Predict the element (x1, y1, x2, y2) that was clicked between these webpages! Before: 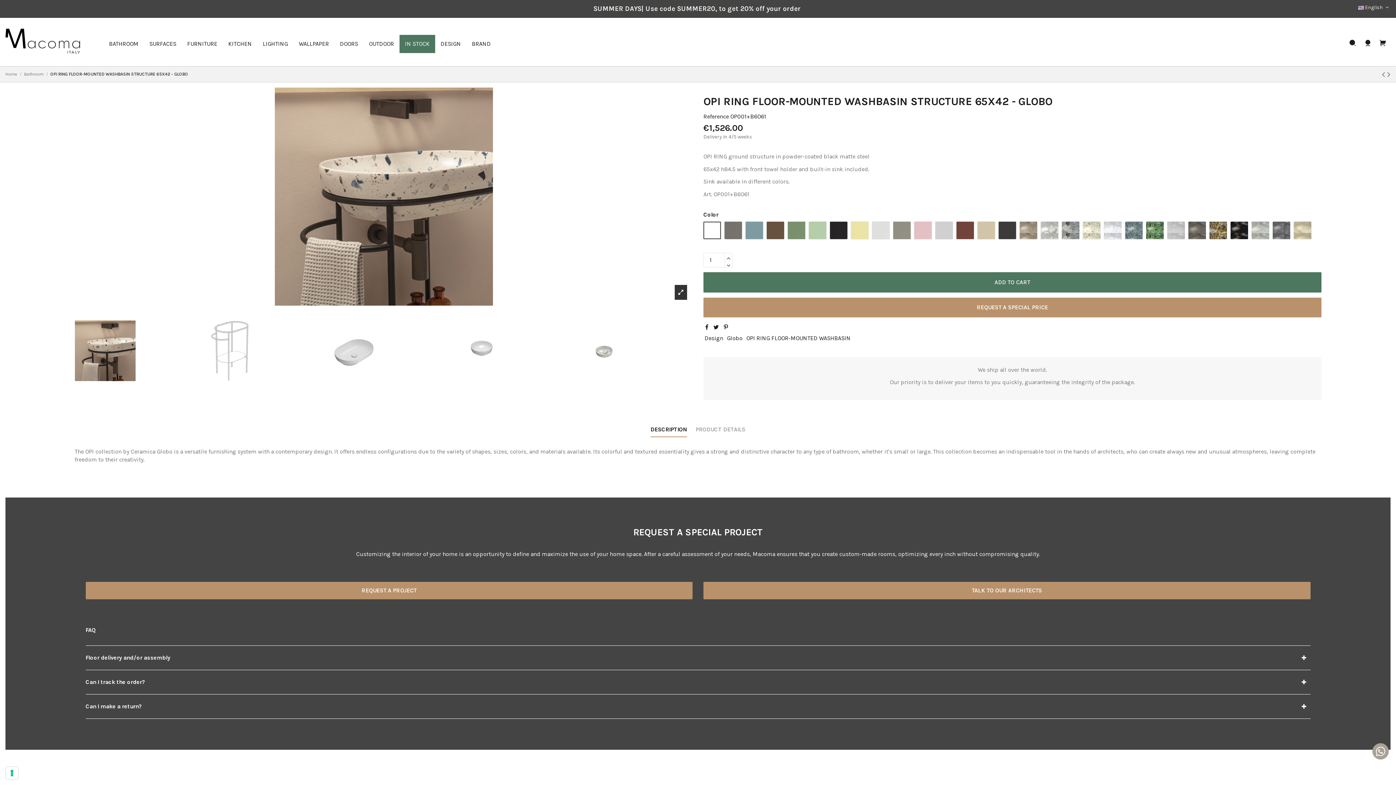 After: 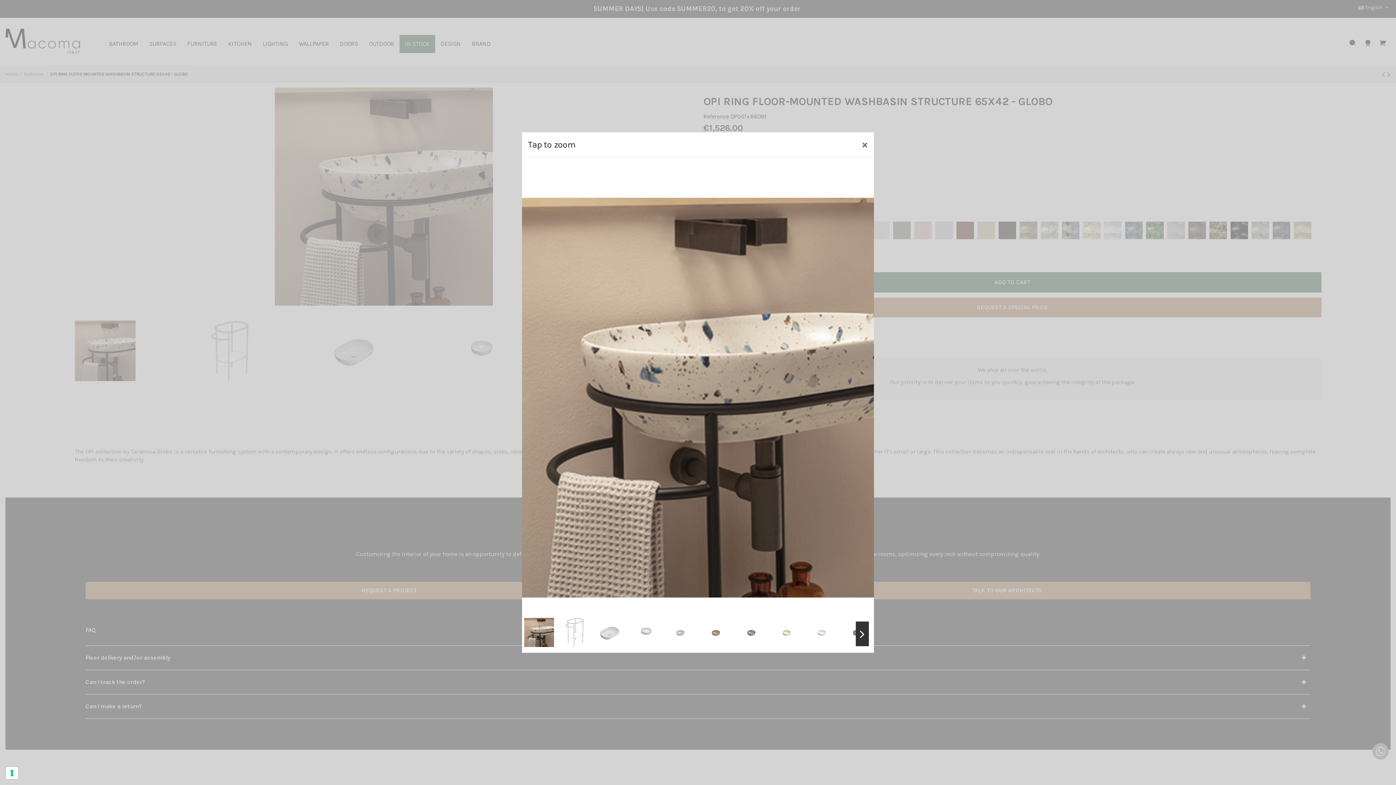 Action: bbox: (675, 285, 687, 300)